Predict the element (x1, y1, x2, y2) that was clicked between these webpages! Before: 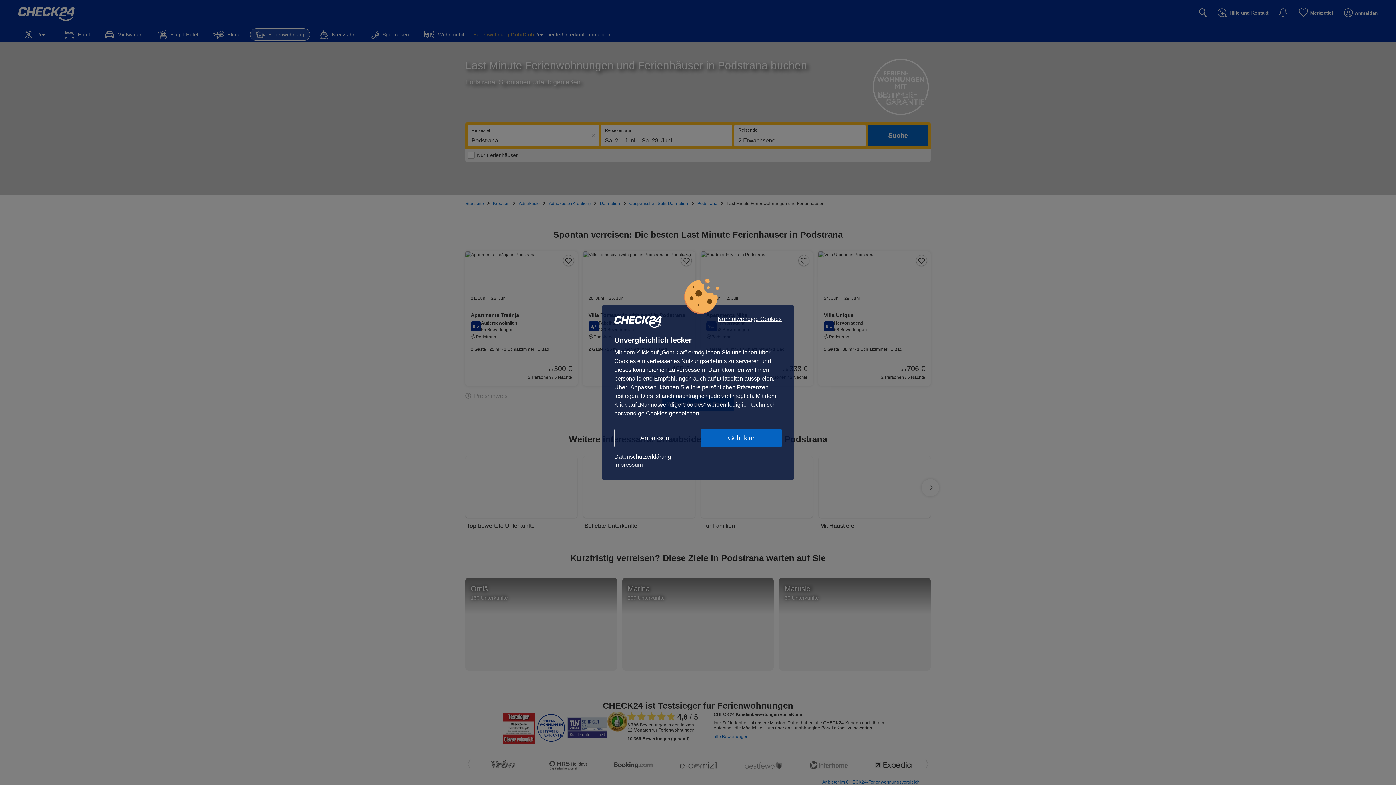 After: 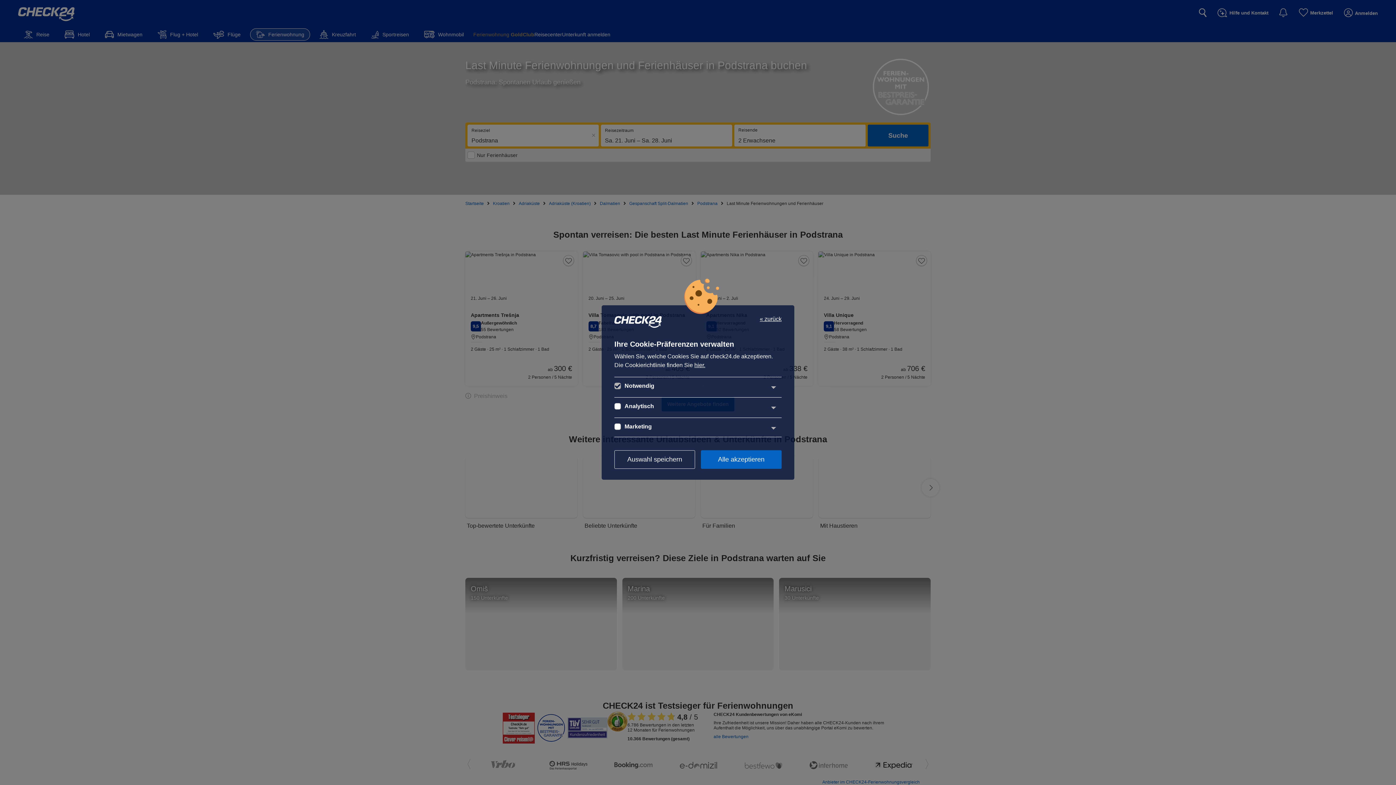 Action: label: Anpassen bbox: (614, 429, 695, 447)